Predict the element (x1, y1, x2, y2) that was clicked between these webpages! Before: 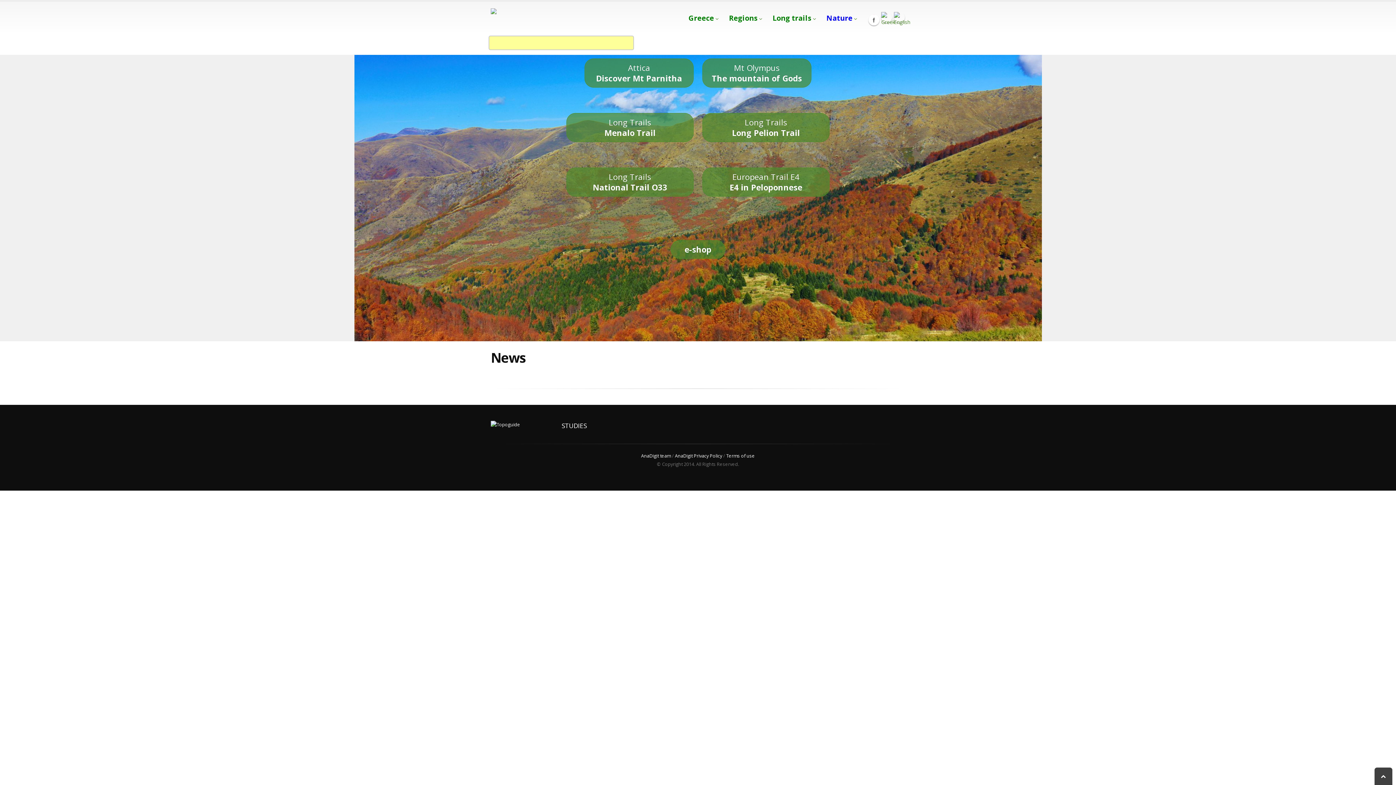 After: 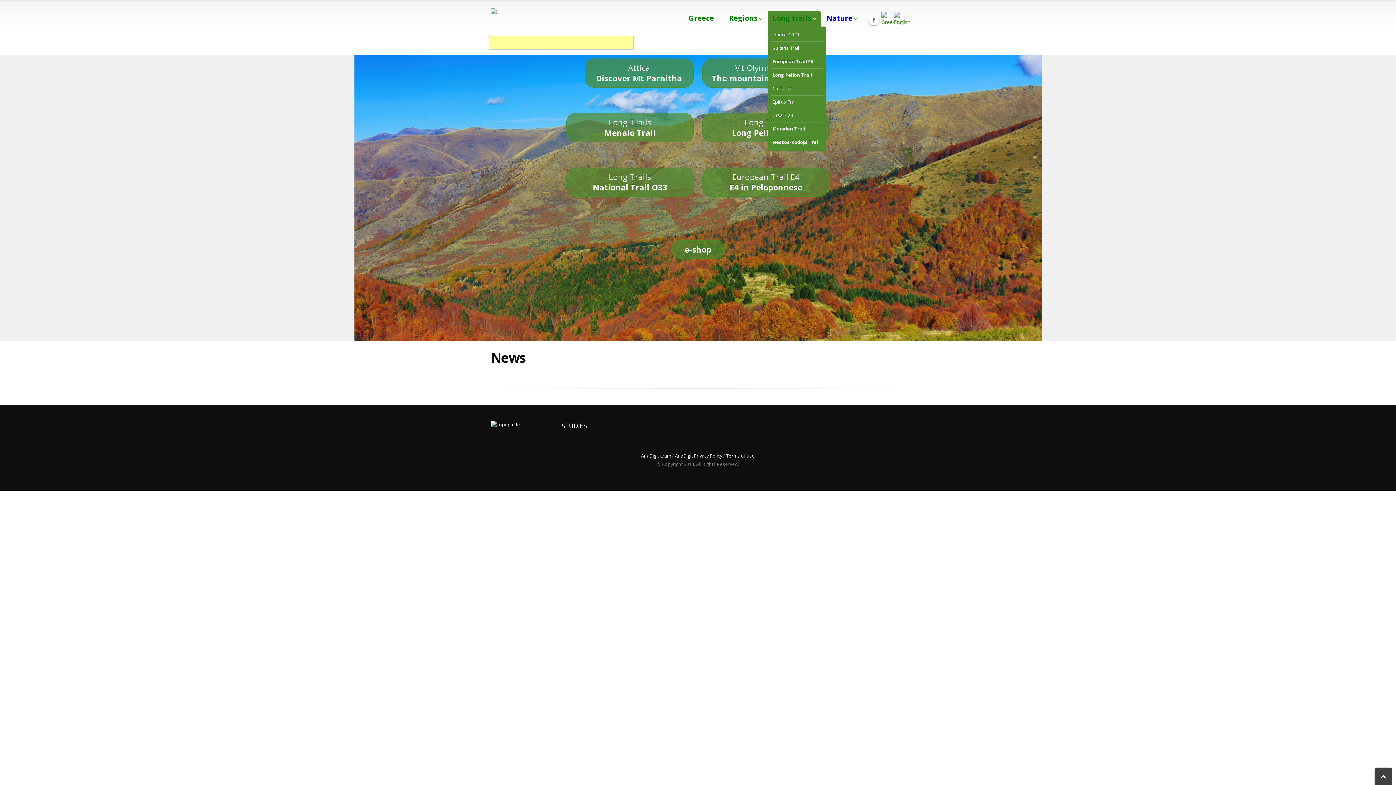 Action: label: Long trails  bbox: (768, 10, 821, 26)